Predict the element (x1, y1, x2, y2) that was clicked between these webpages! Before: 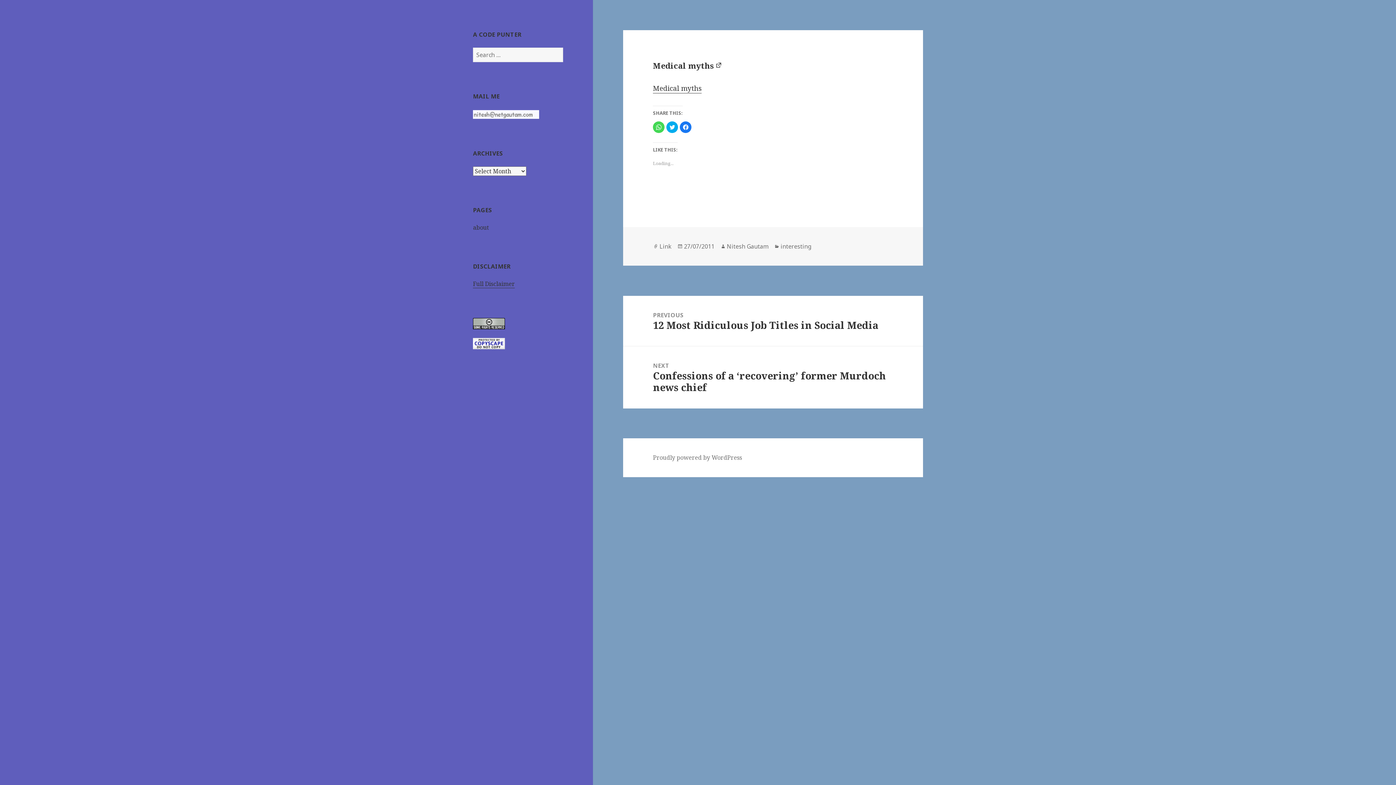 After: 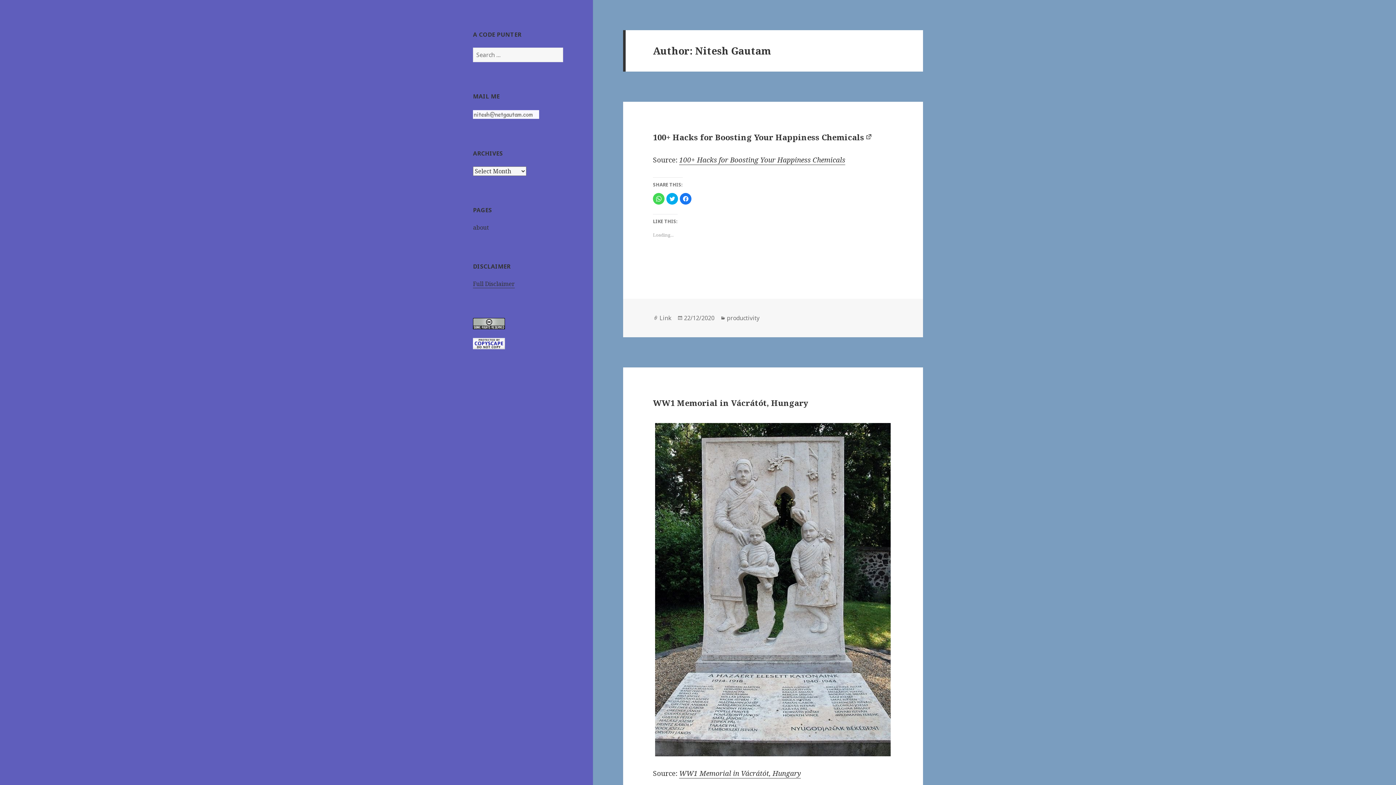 Action: label: Nitesh Gautam bbox: (726, 242, 768, 250)